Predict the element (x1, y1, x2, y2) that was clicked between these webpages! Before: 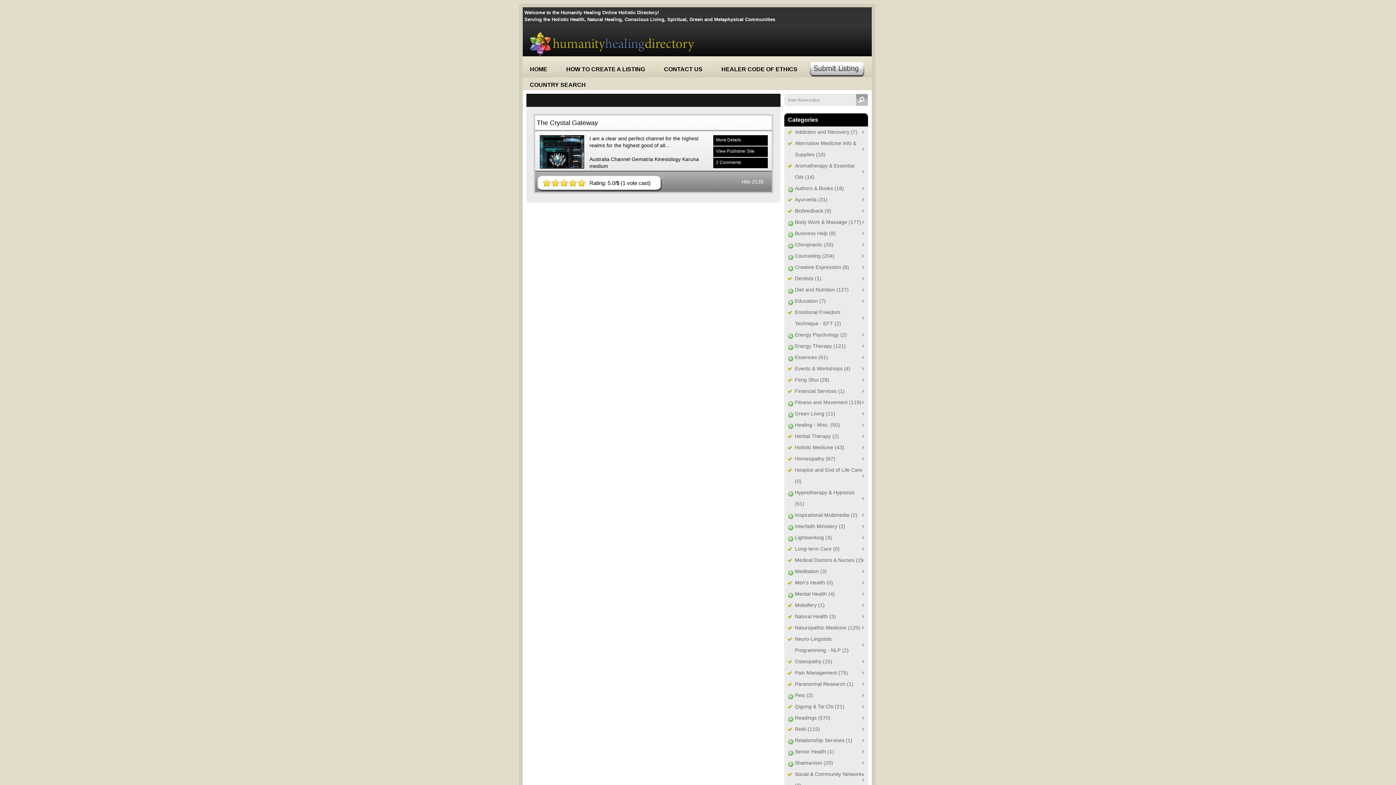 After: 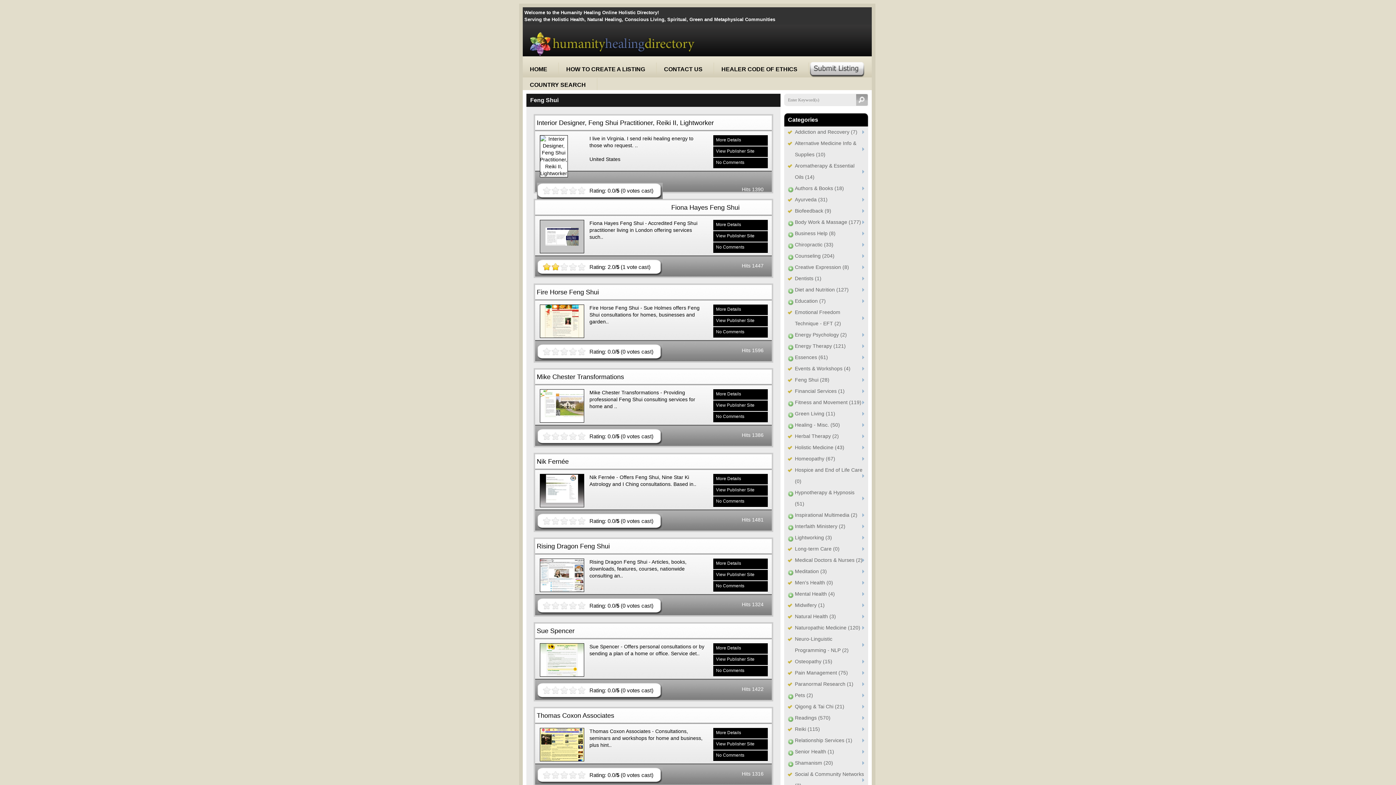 Action: label: Feng Shui (28) bbox: (787, 374, 864, 385)